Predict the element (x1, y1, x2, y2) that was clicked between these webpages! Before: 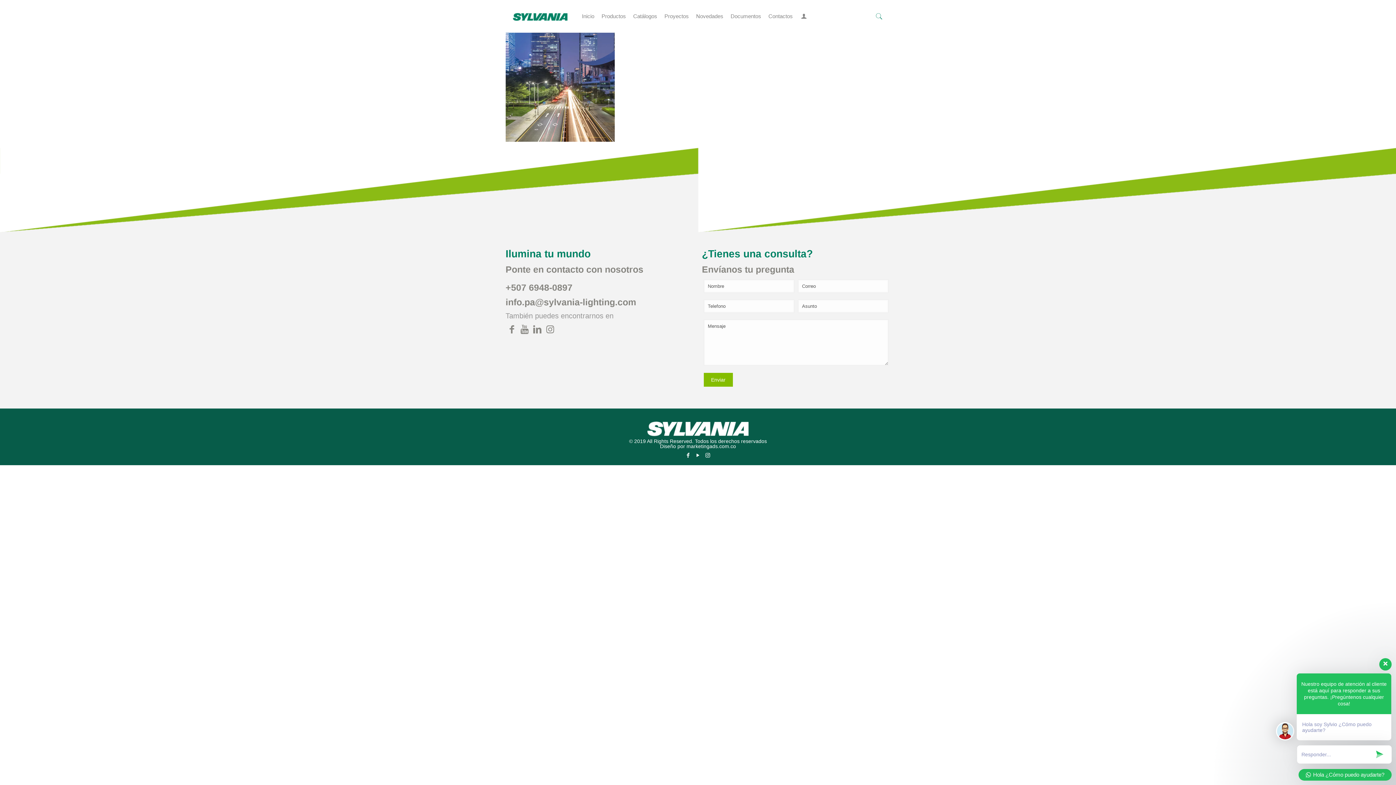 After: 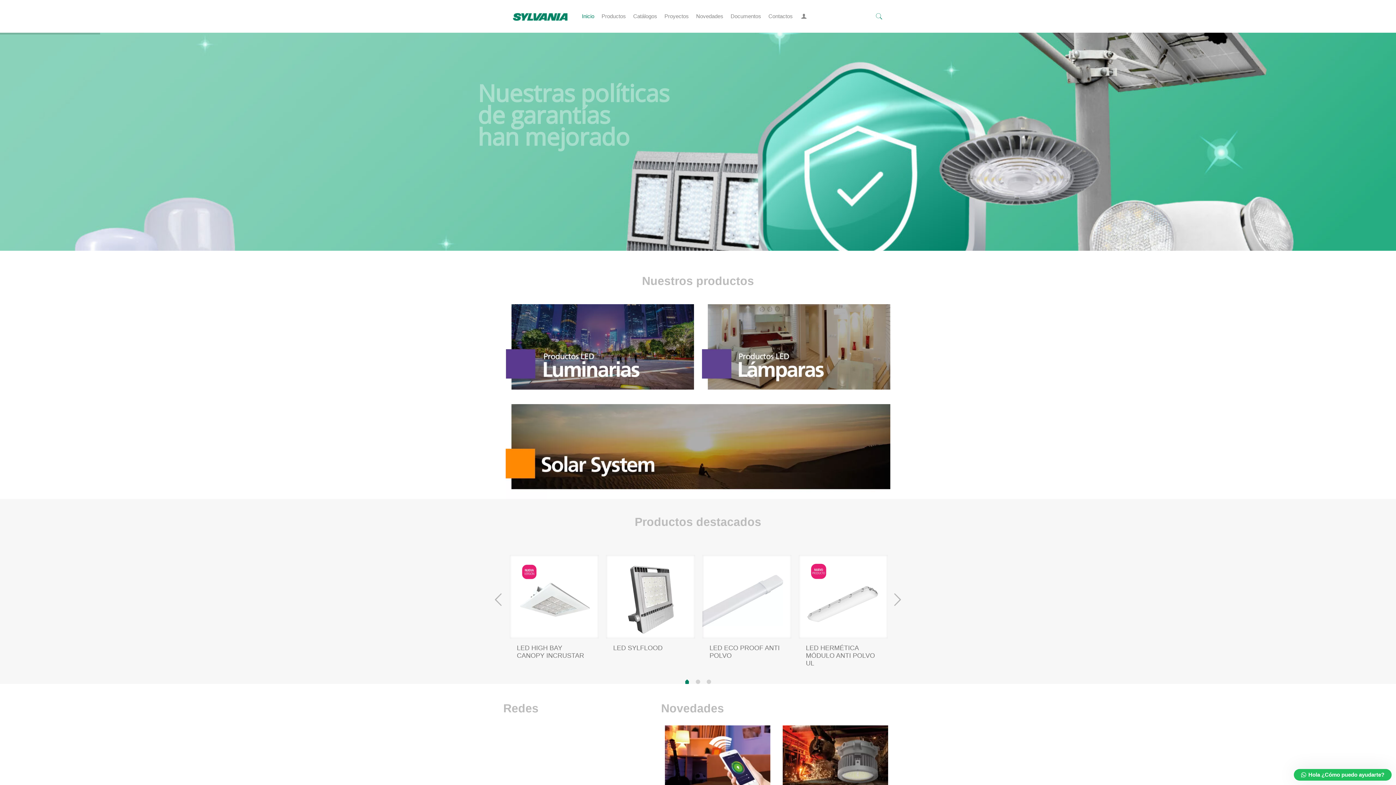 Action: bbox: (513, 0, 567, 32)